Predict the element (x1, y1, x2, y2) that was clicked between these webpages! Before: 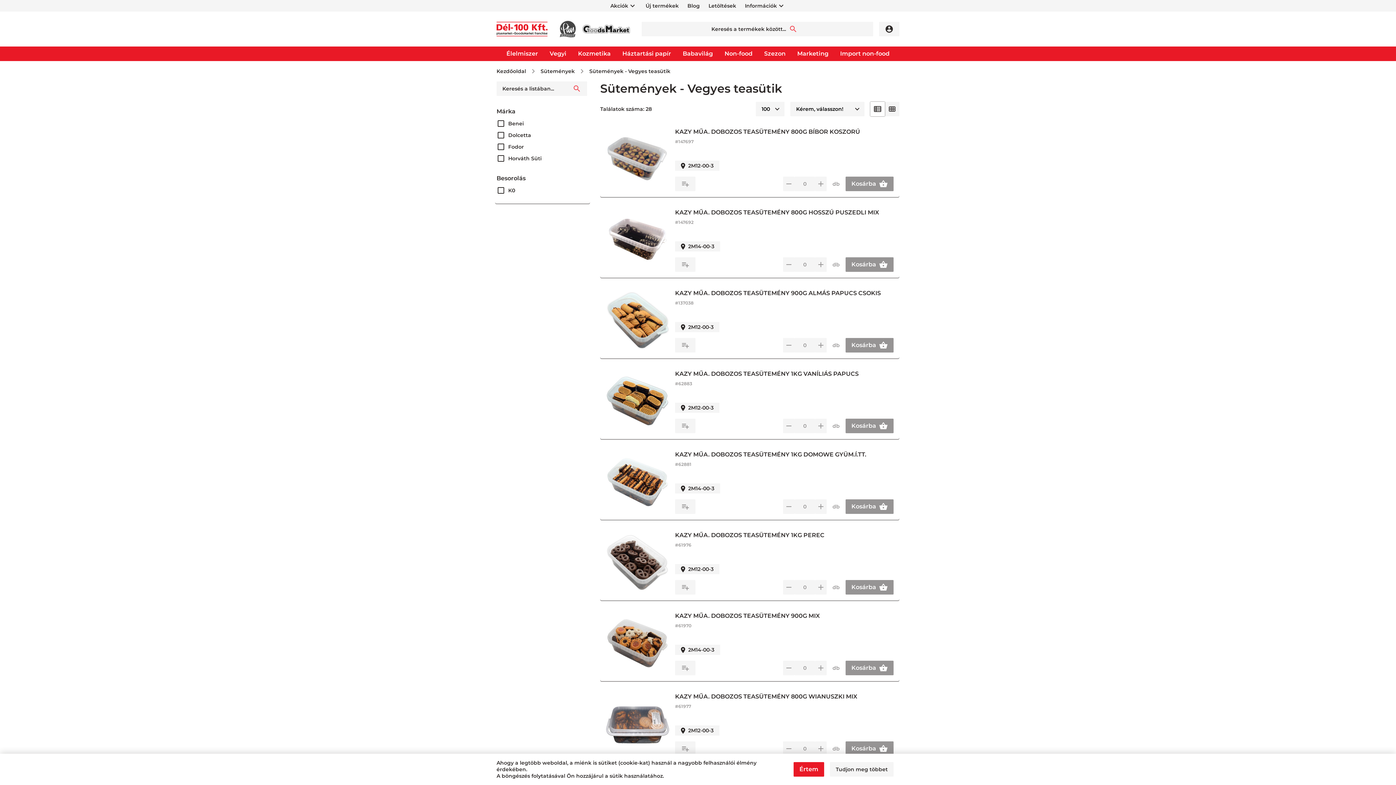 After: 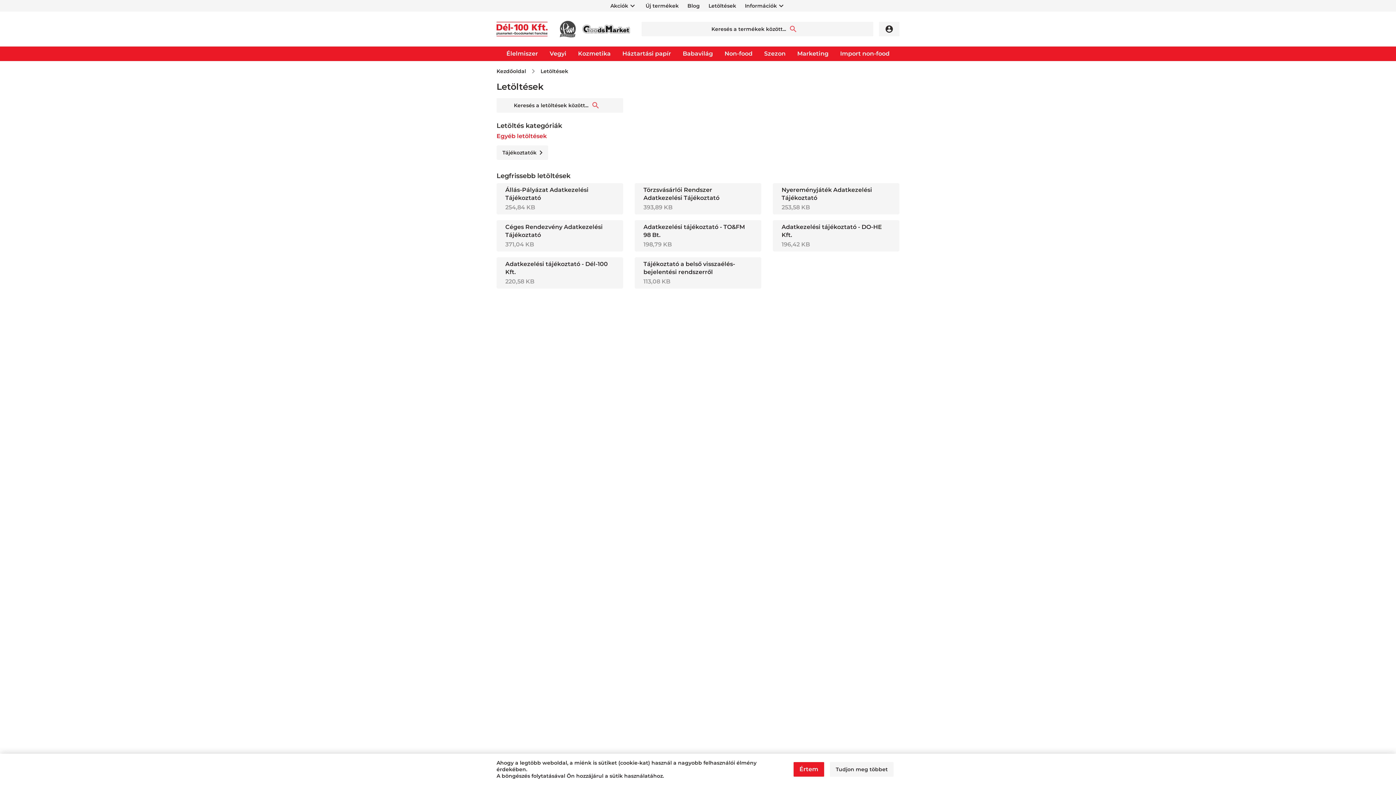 Action: label: Letöltések bbox: (708, 2, 736, 9)